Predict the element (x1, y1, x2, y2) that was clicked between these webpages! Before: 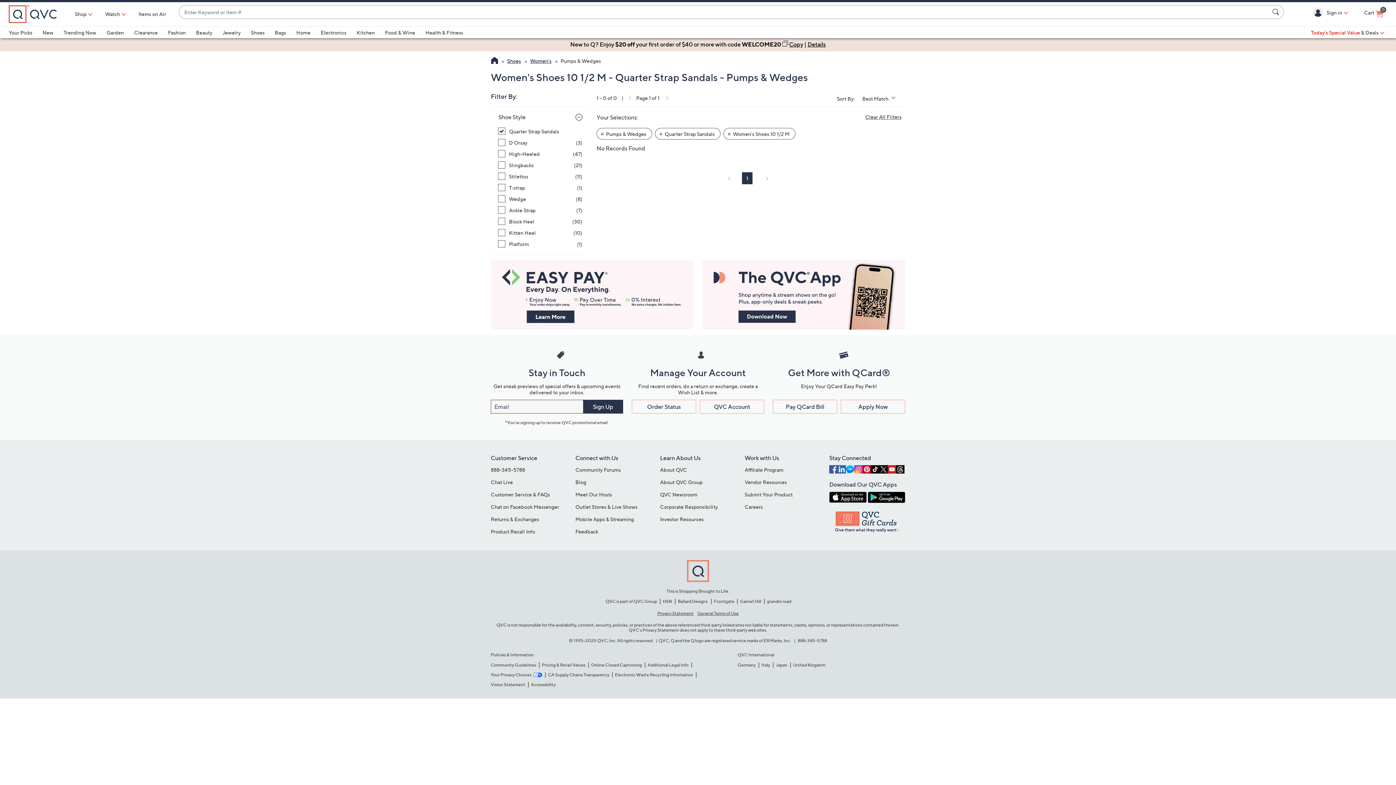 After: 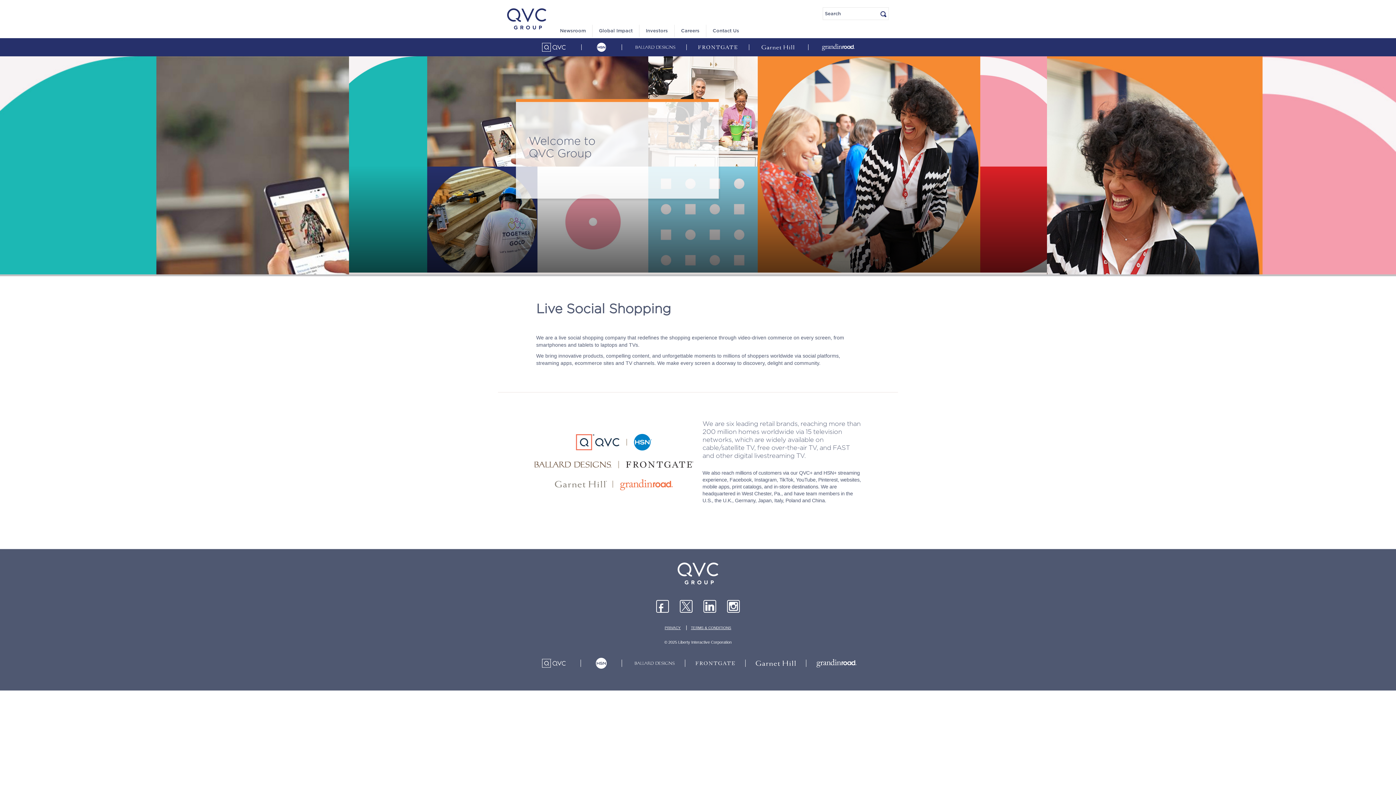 Action: label: QVC is part of QVC Group bbox: (605, 598, 657, 604)